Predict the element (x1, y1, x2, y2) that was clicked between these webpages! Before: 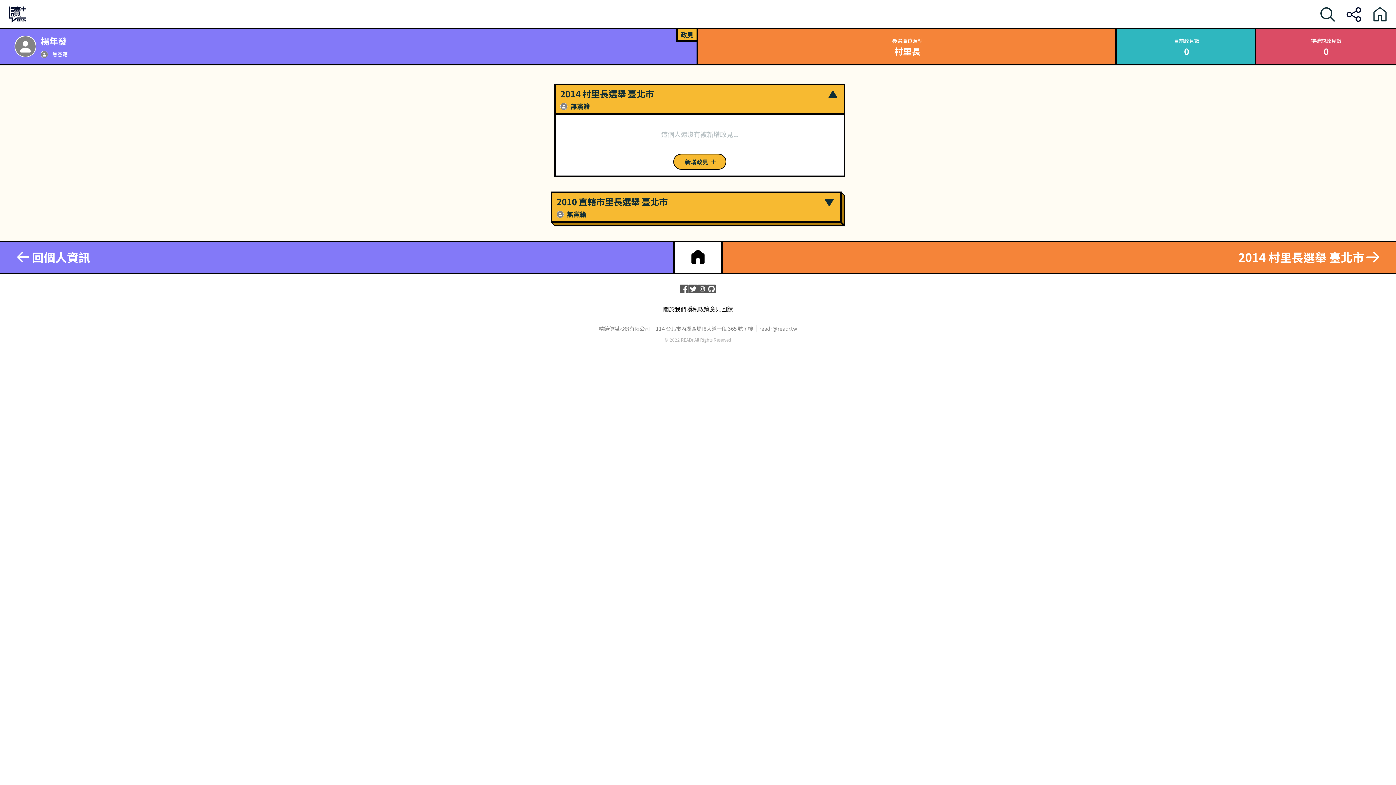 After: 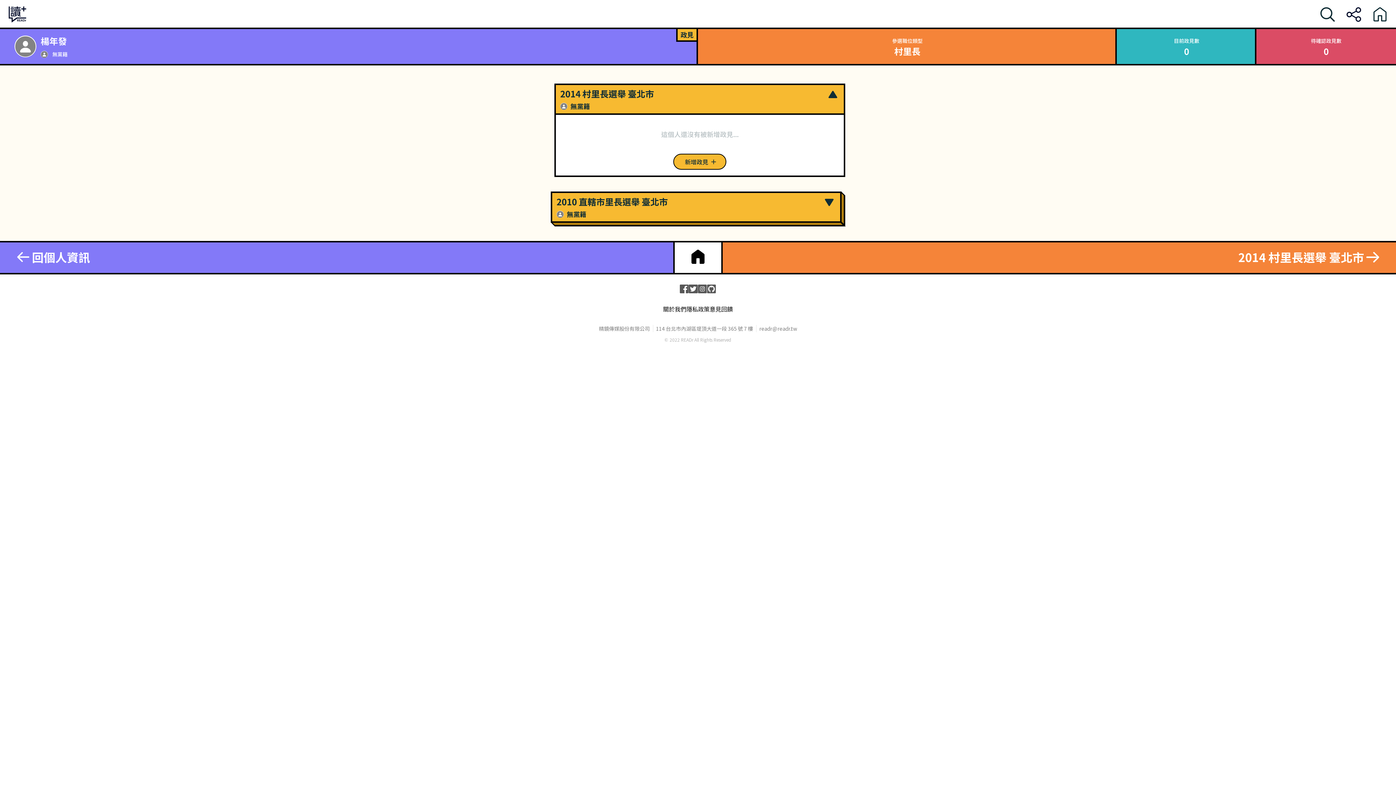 Action: label: 關於我們 bbox: (663, 305, 686, 313)